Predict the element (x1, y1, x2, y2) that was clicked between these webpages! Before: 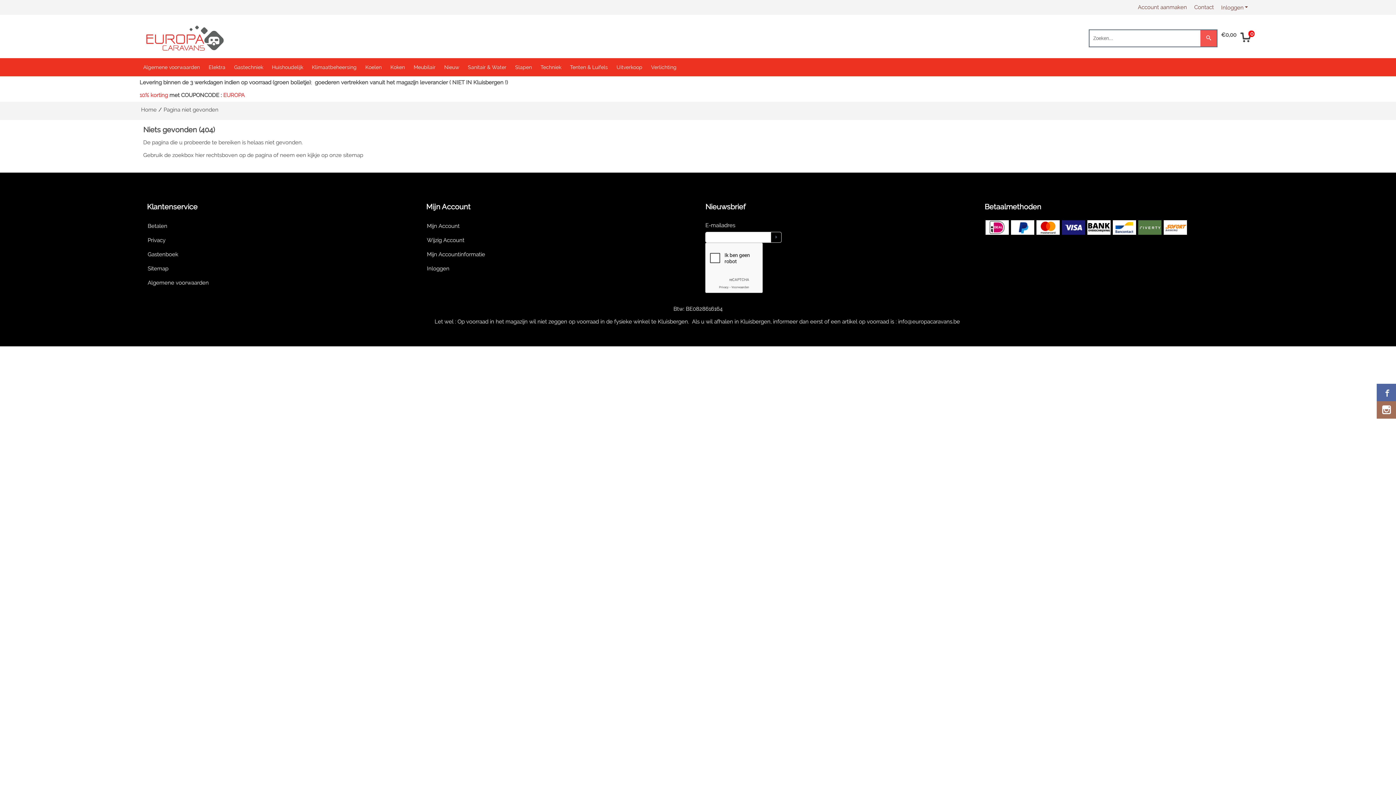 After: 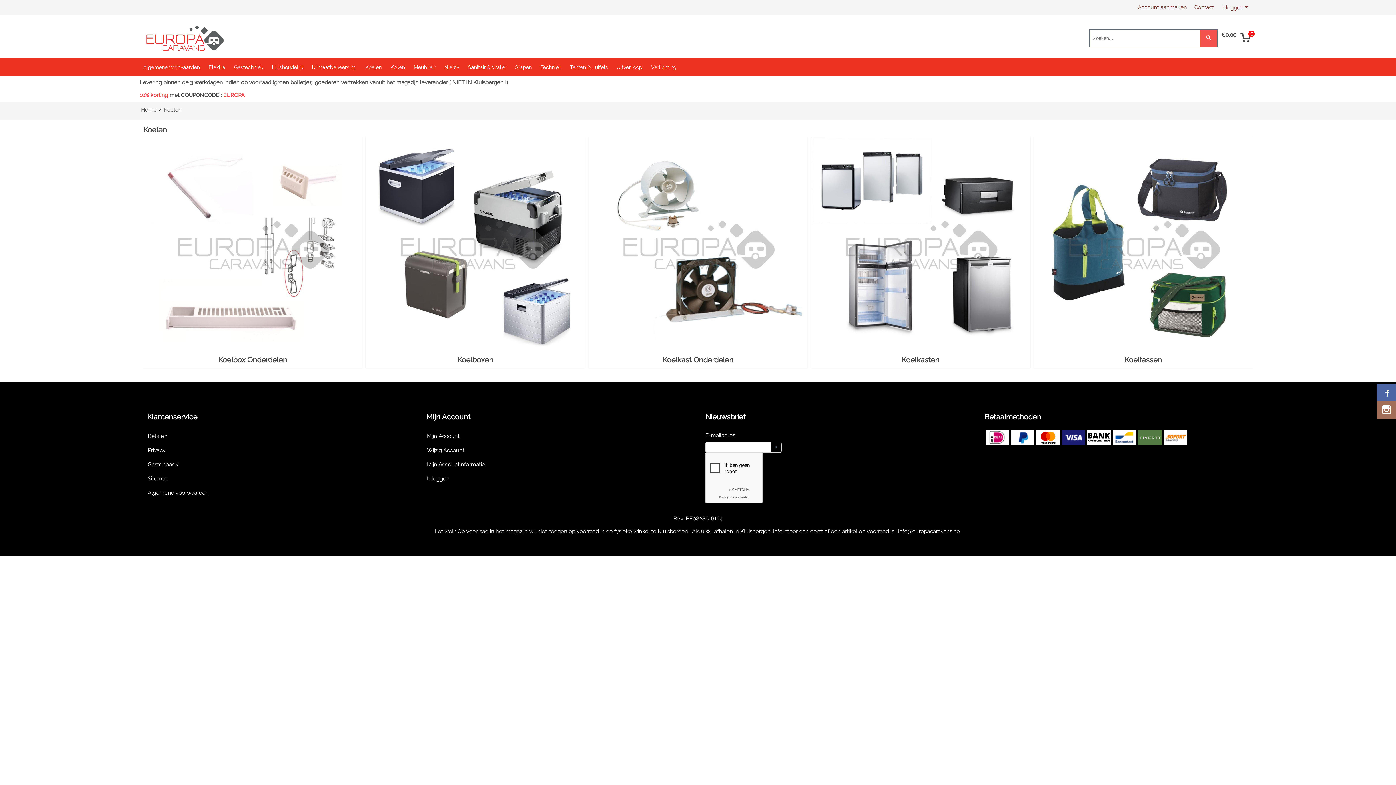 Action: label: Koelen bbox: (365, 58, 381, 76)